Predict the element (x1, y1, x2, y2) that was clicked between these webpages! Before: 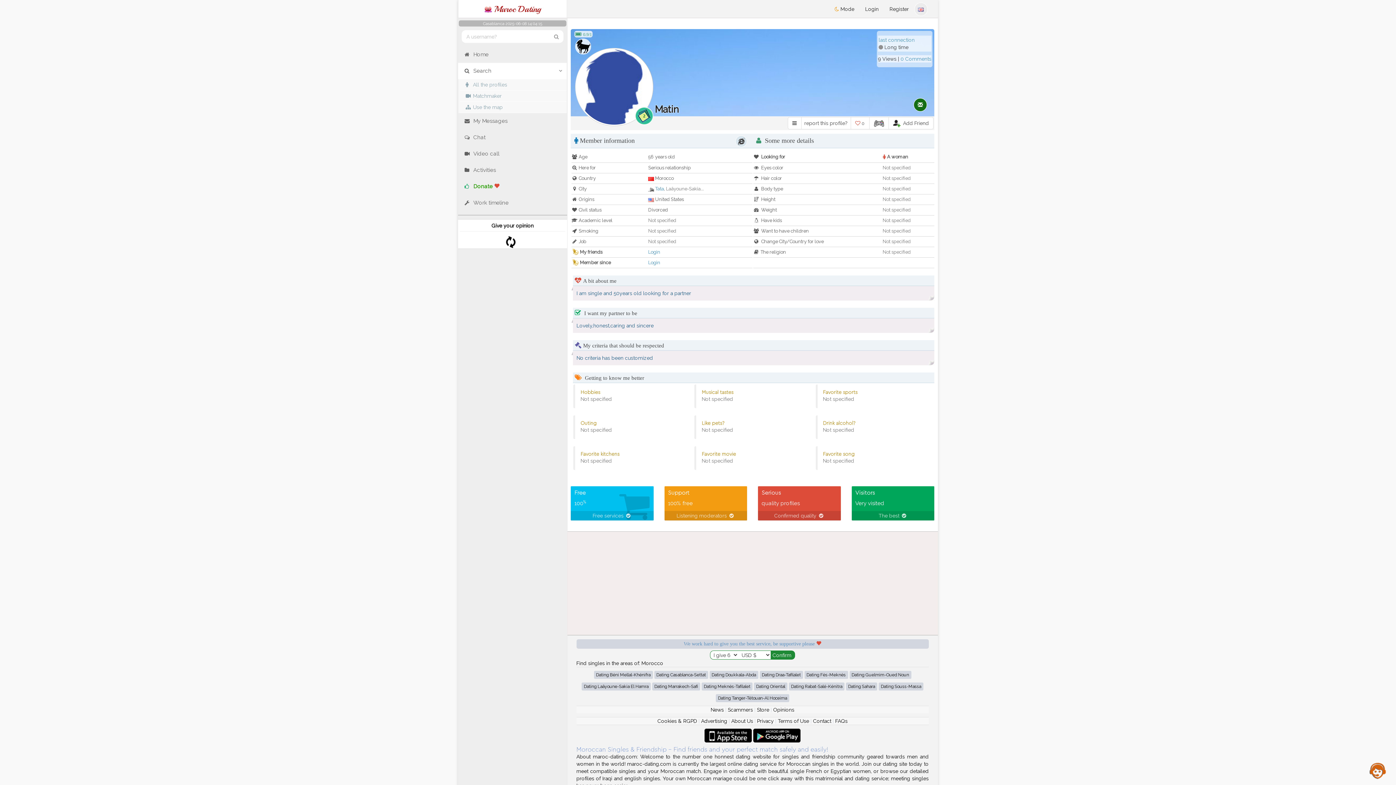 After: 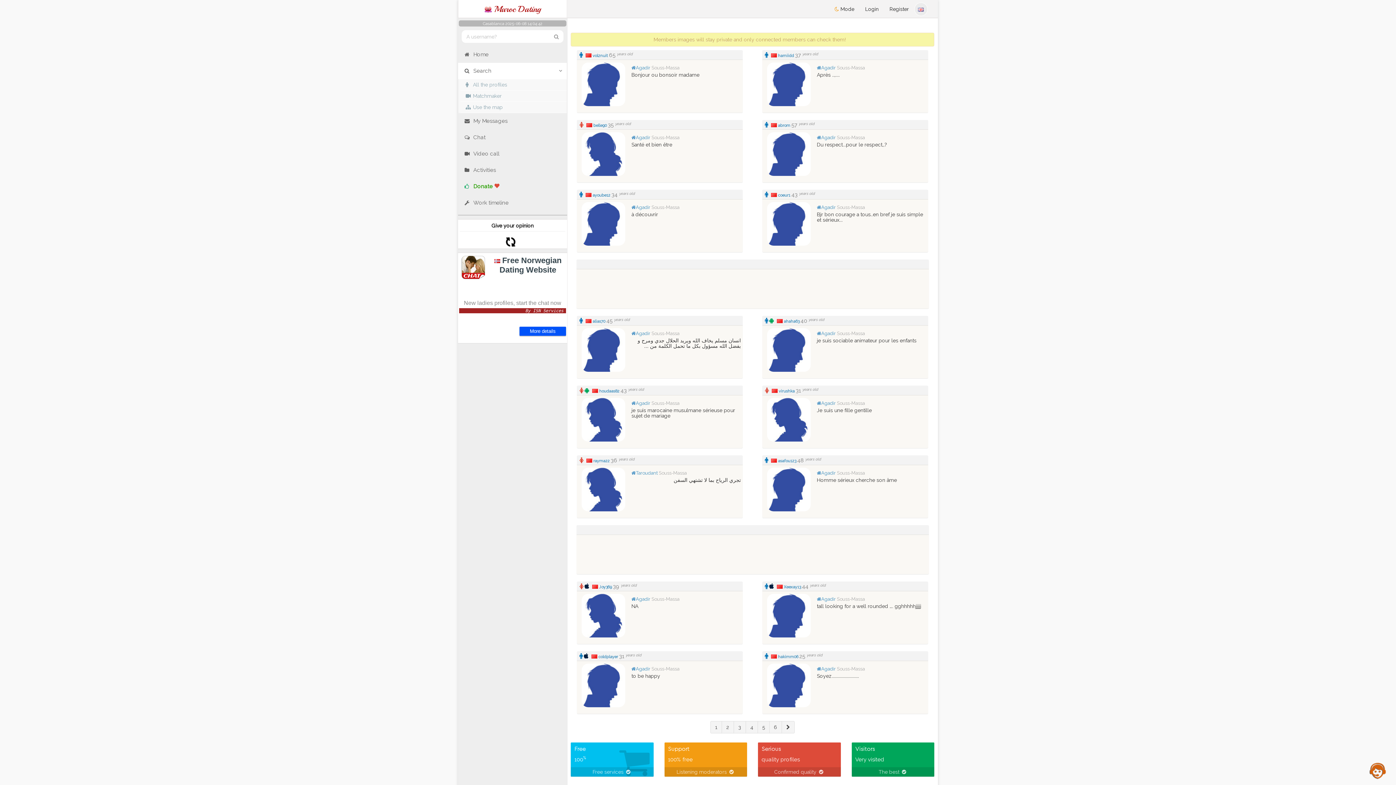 Action: bbox: (878, 683, 923, 691) label: Dating Souss-Massa